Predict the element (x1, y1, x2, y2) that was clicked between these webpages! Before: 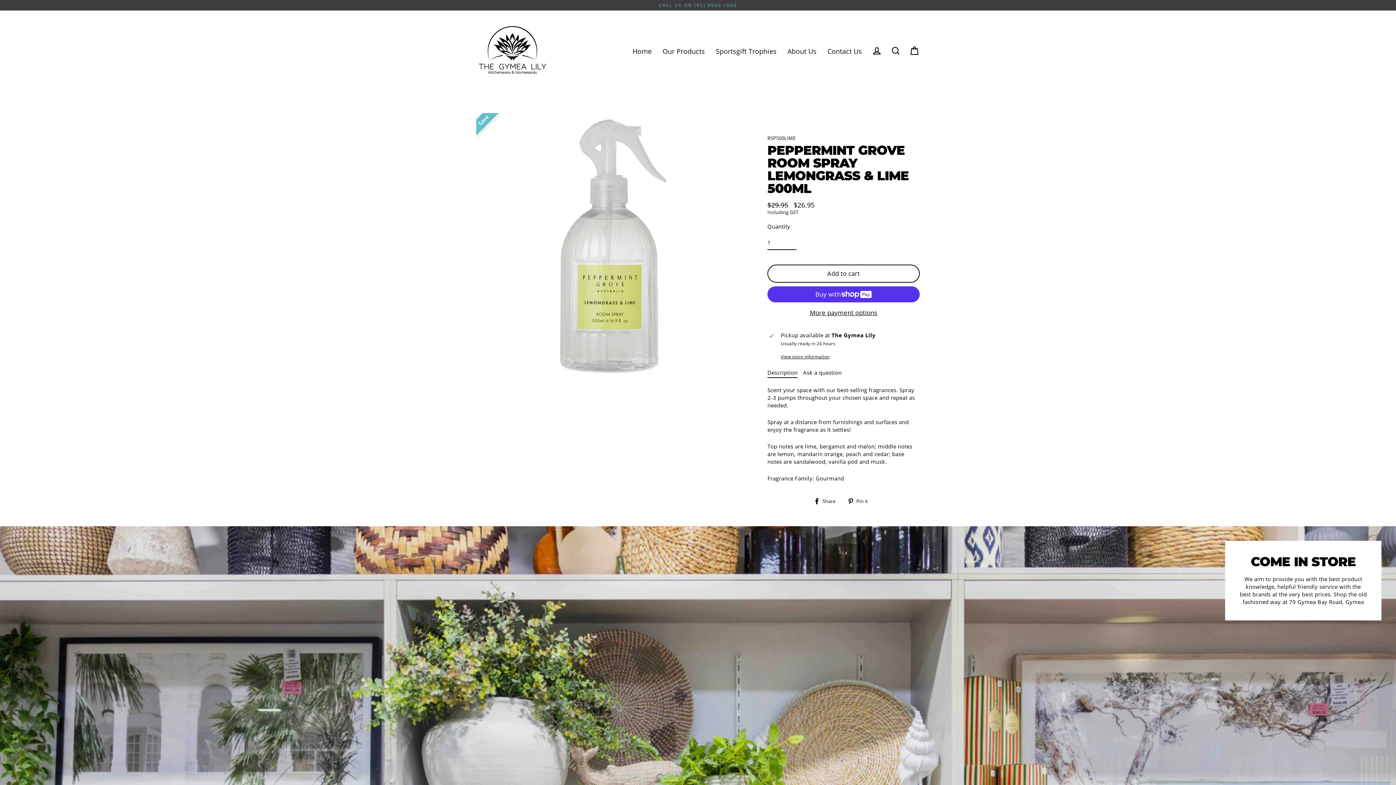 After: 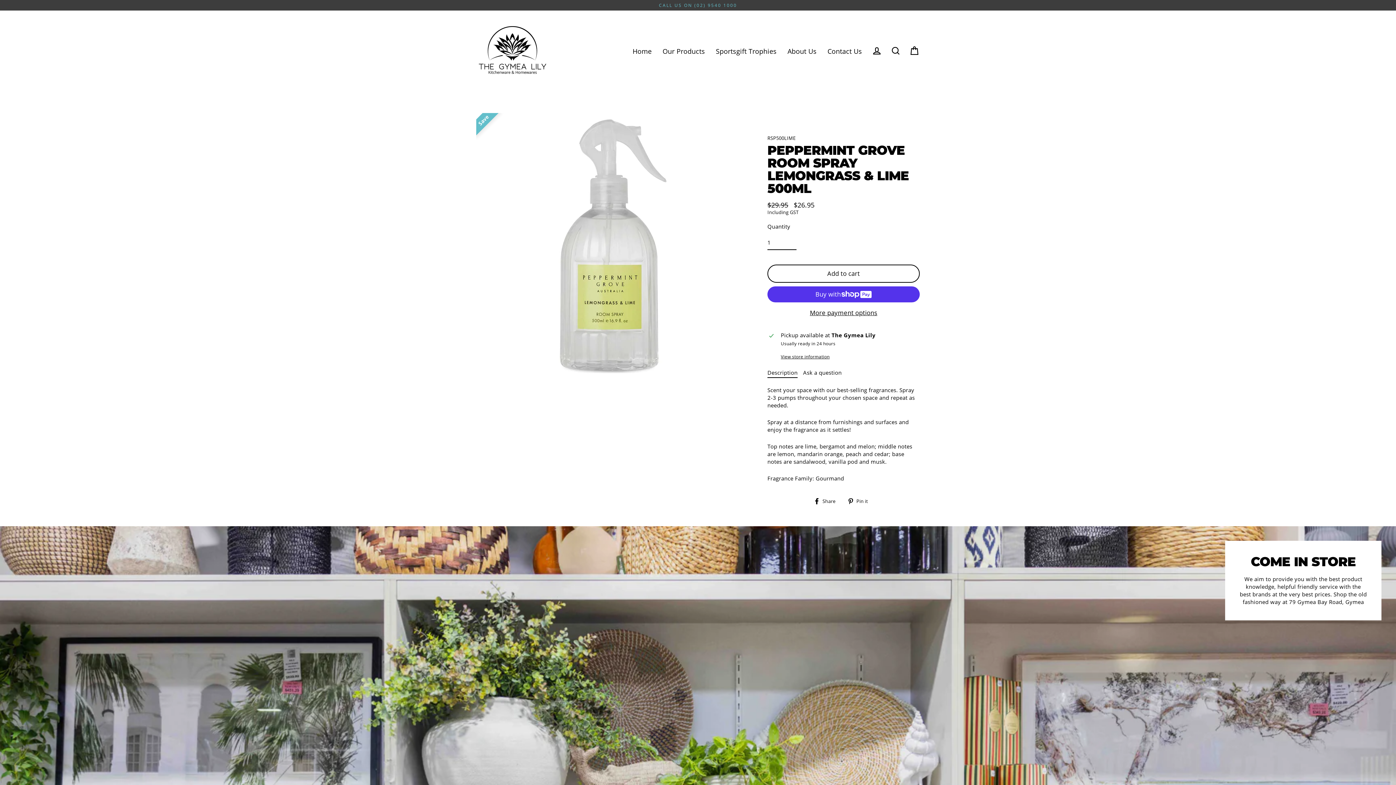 Action: bbox: (847, 497, 873, 504) label:  Pin it
Pin on Pinterest